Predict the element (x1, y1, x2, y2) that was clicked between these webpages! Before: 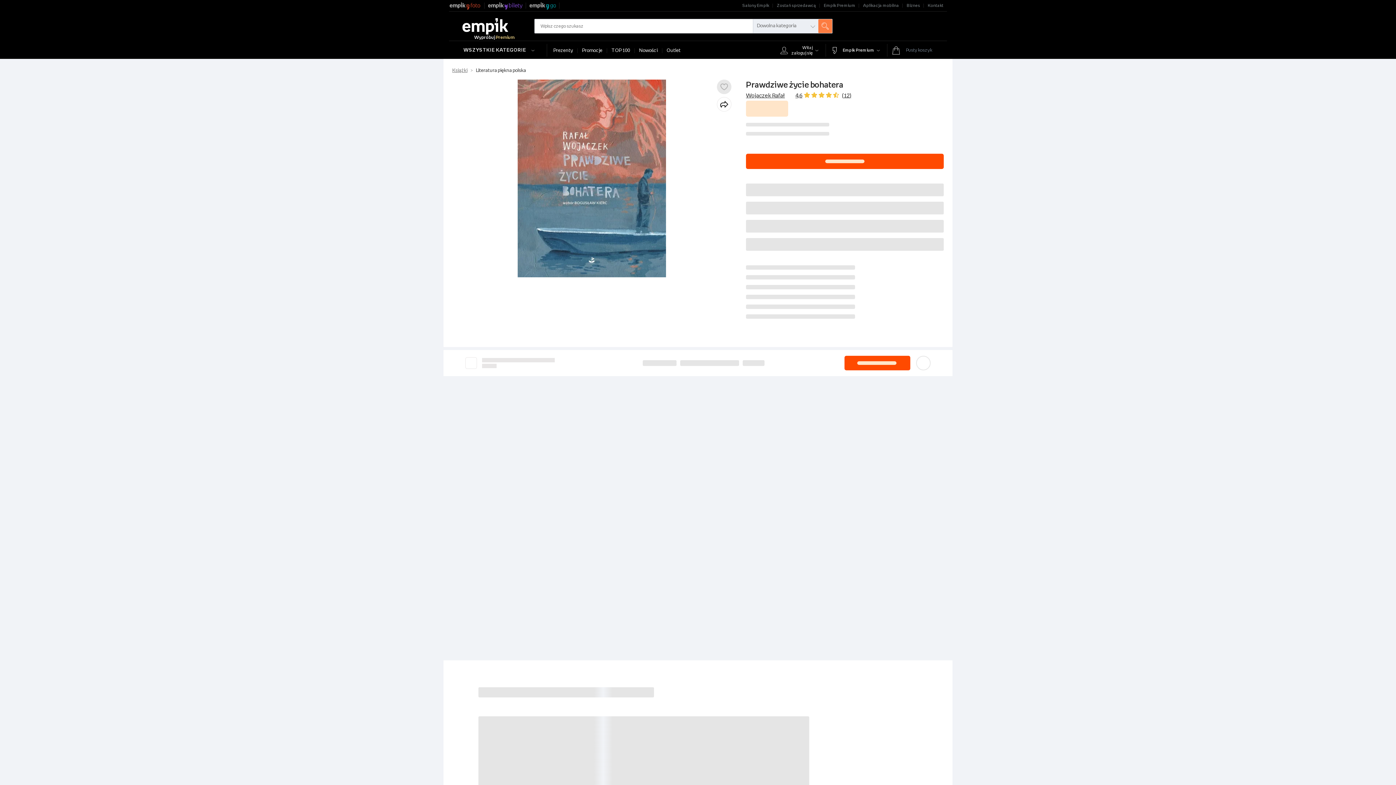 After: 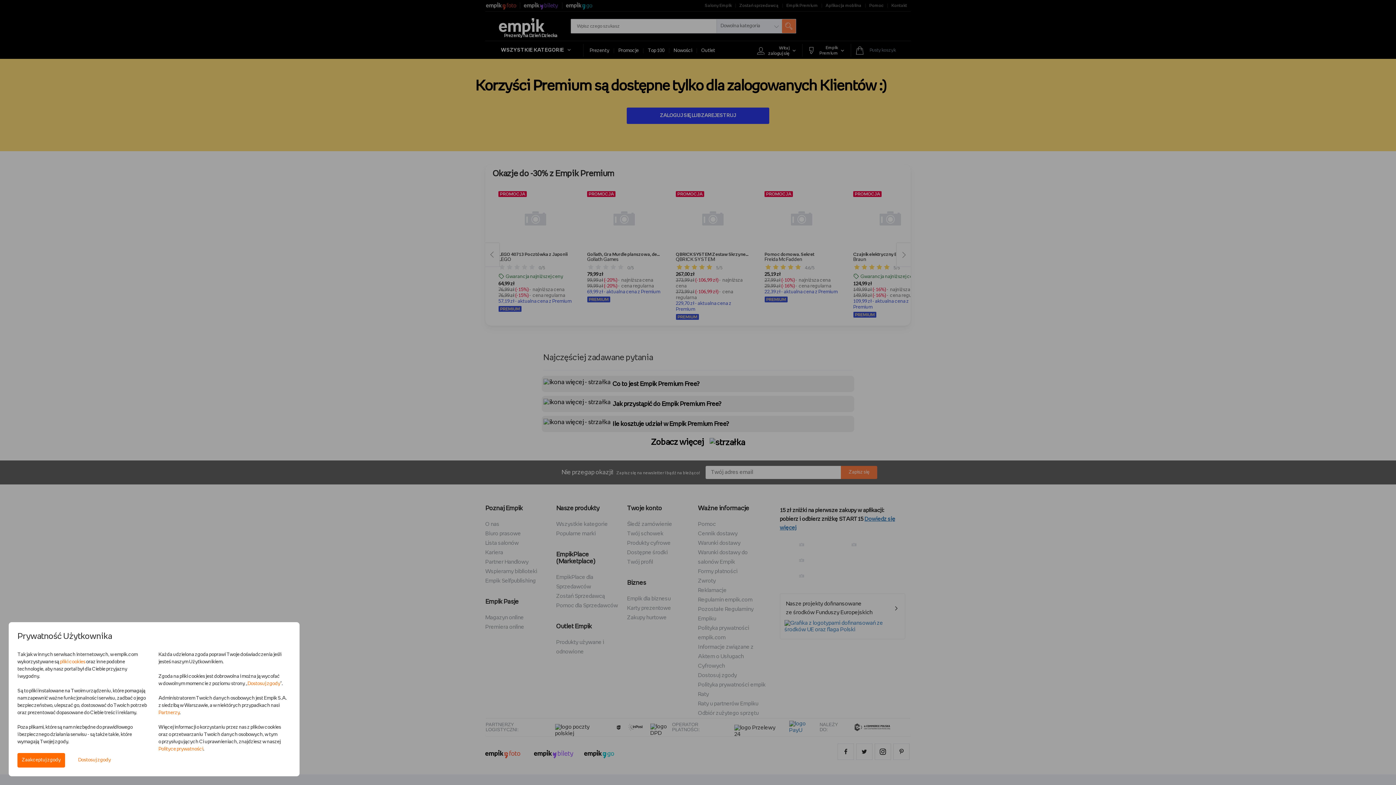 Action: bbox: (820, 0, 859, 11) label: Empik Premium